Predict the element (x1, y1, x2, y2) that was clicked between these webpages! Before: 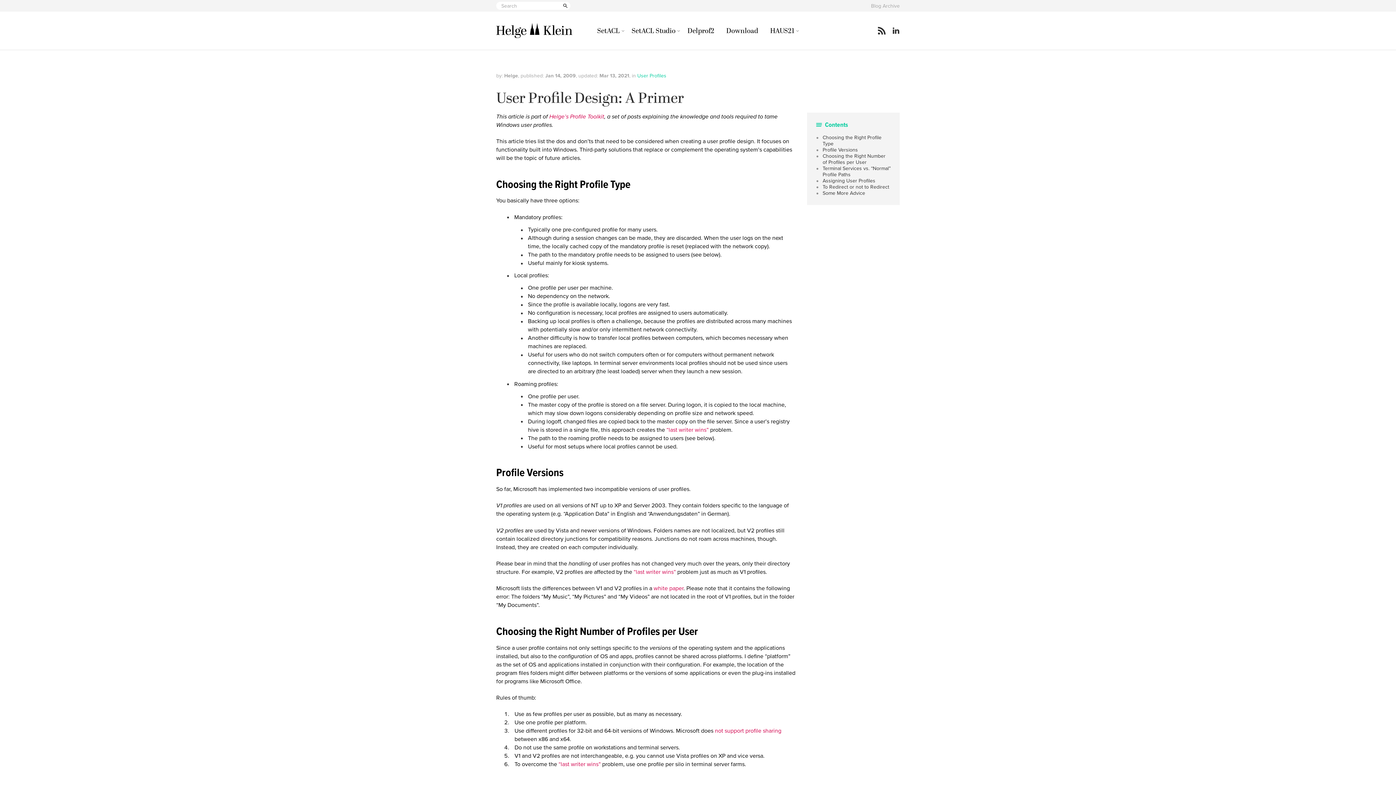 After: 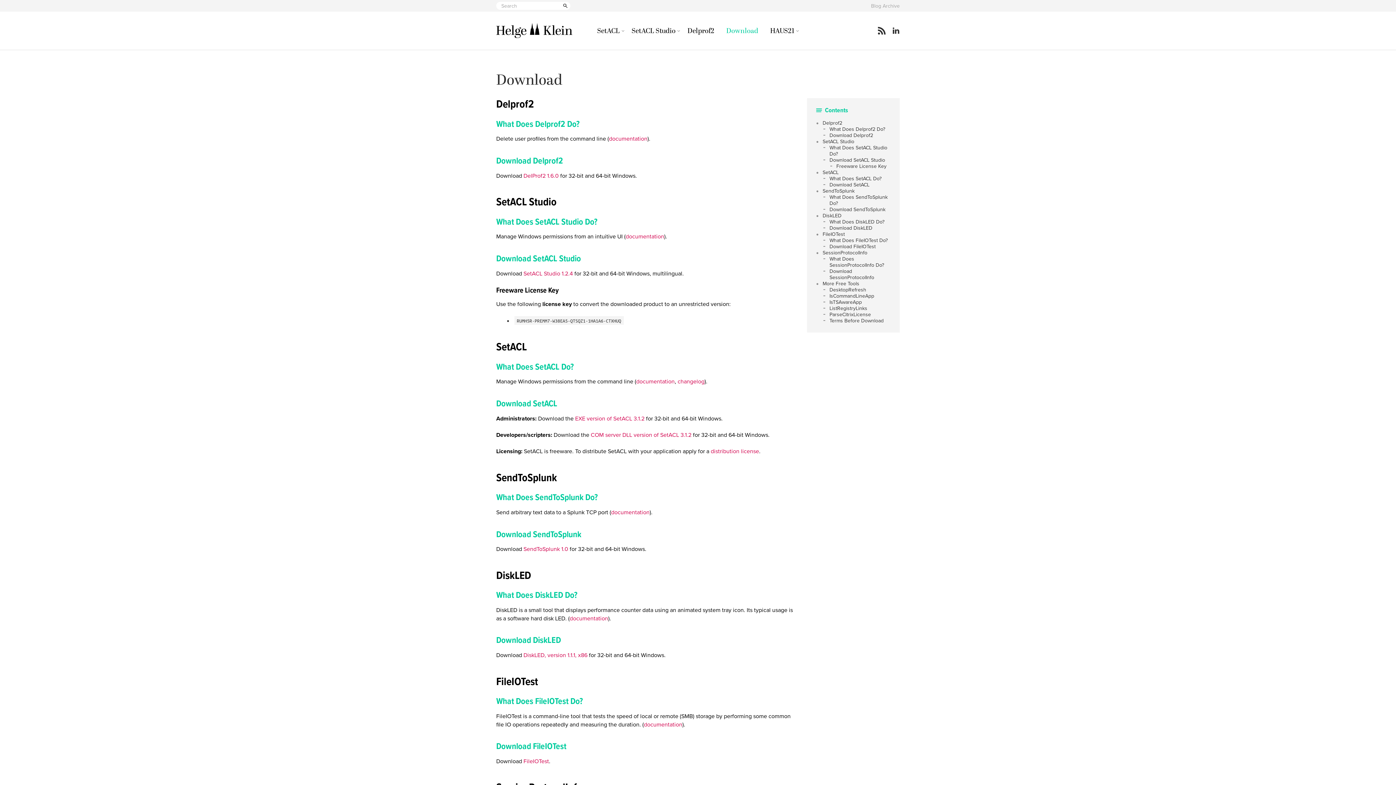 Action: bbox: (726, 21, 758, 41) label: Download